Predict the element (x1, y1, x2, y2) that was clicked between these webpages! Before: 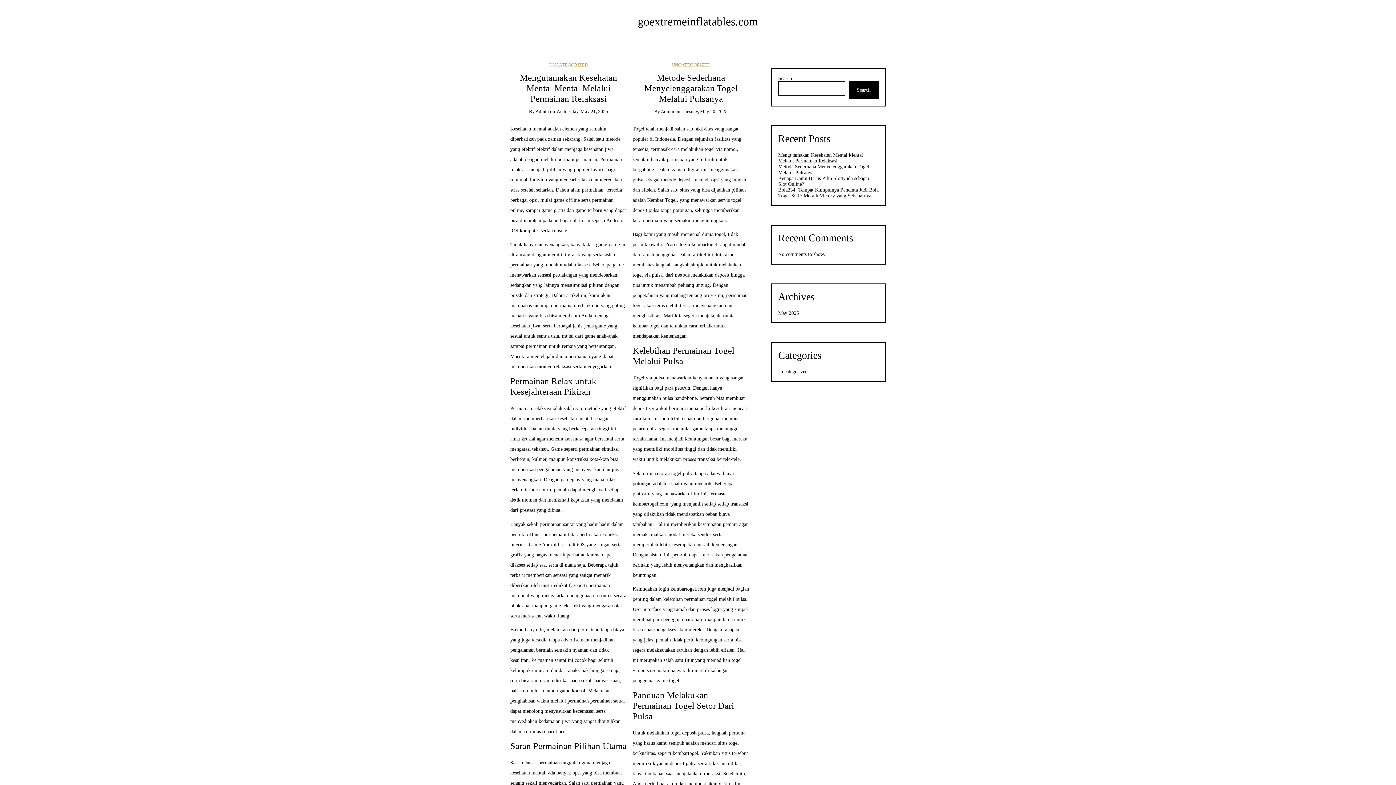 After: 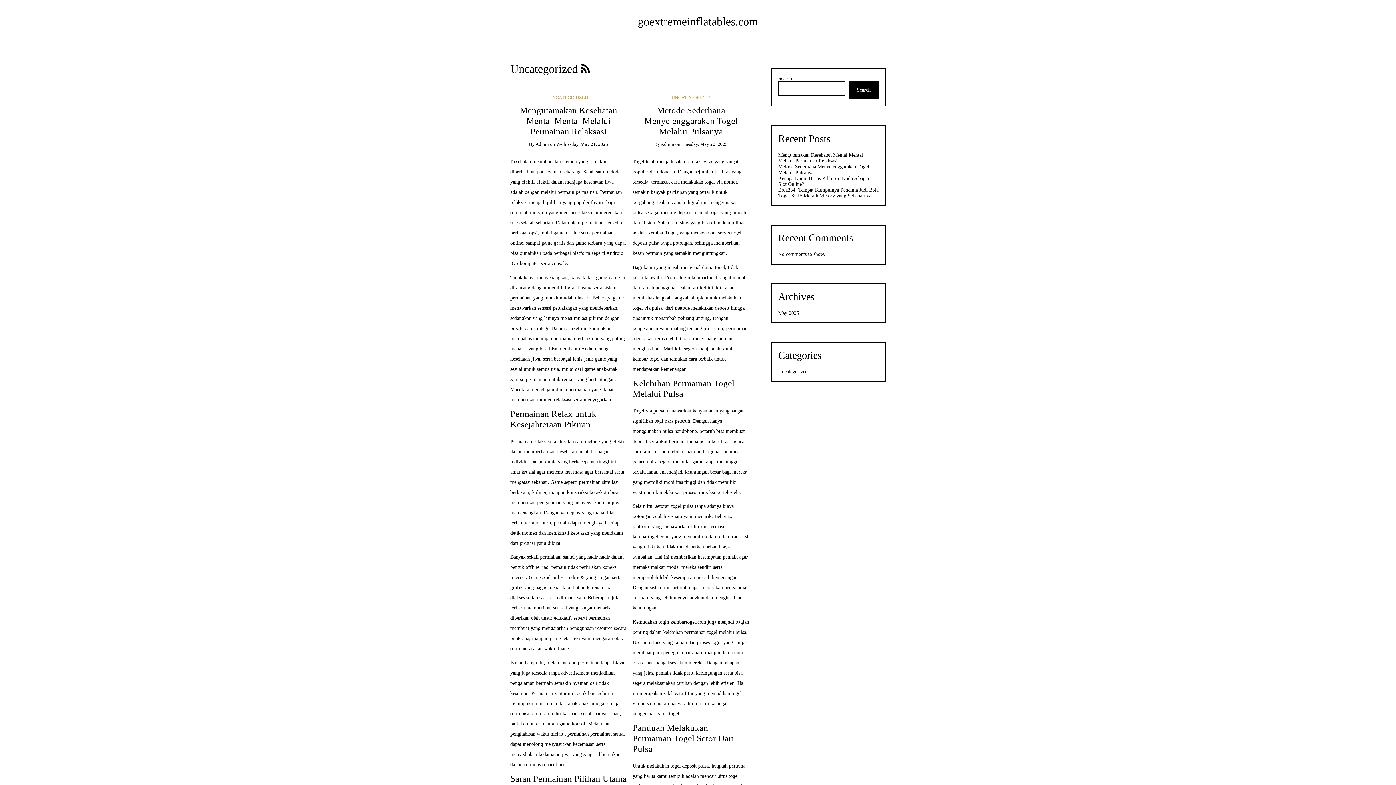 Action: bbox: (778, 369, 807, 374) label: Uncategorized